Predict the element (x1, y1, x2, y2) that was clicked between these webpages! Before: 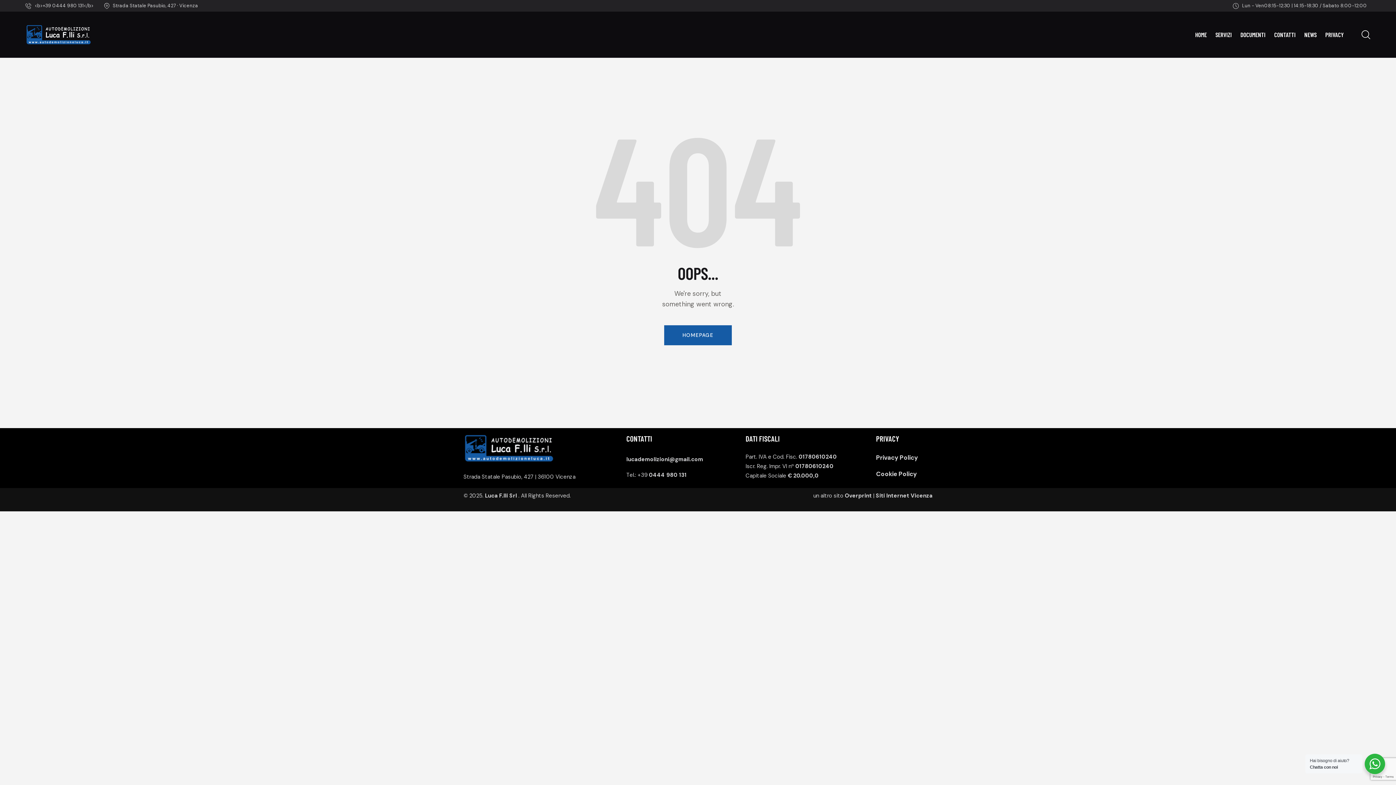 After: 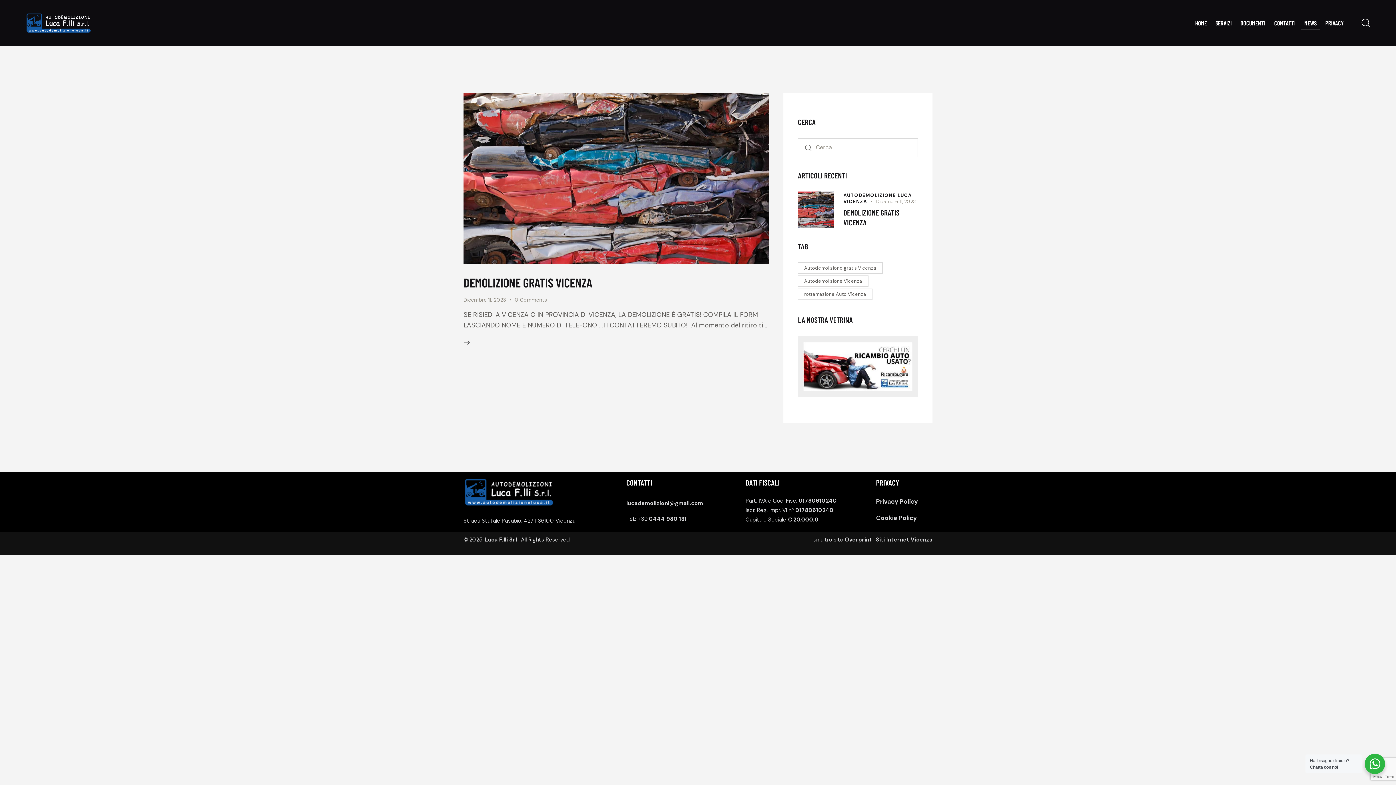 Action: label: NEWS bbox: (1300, 25, 1321, 43)